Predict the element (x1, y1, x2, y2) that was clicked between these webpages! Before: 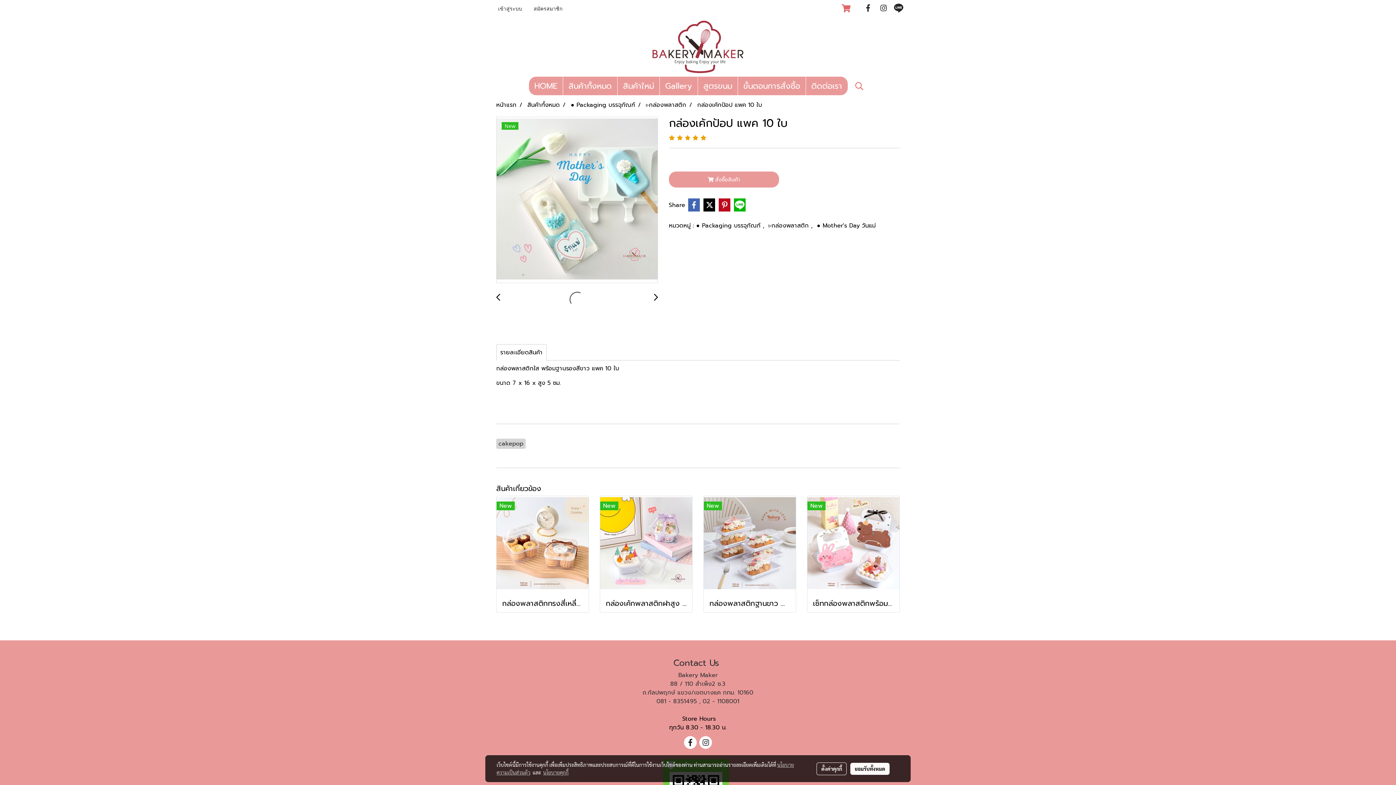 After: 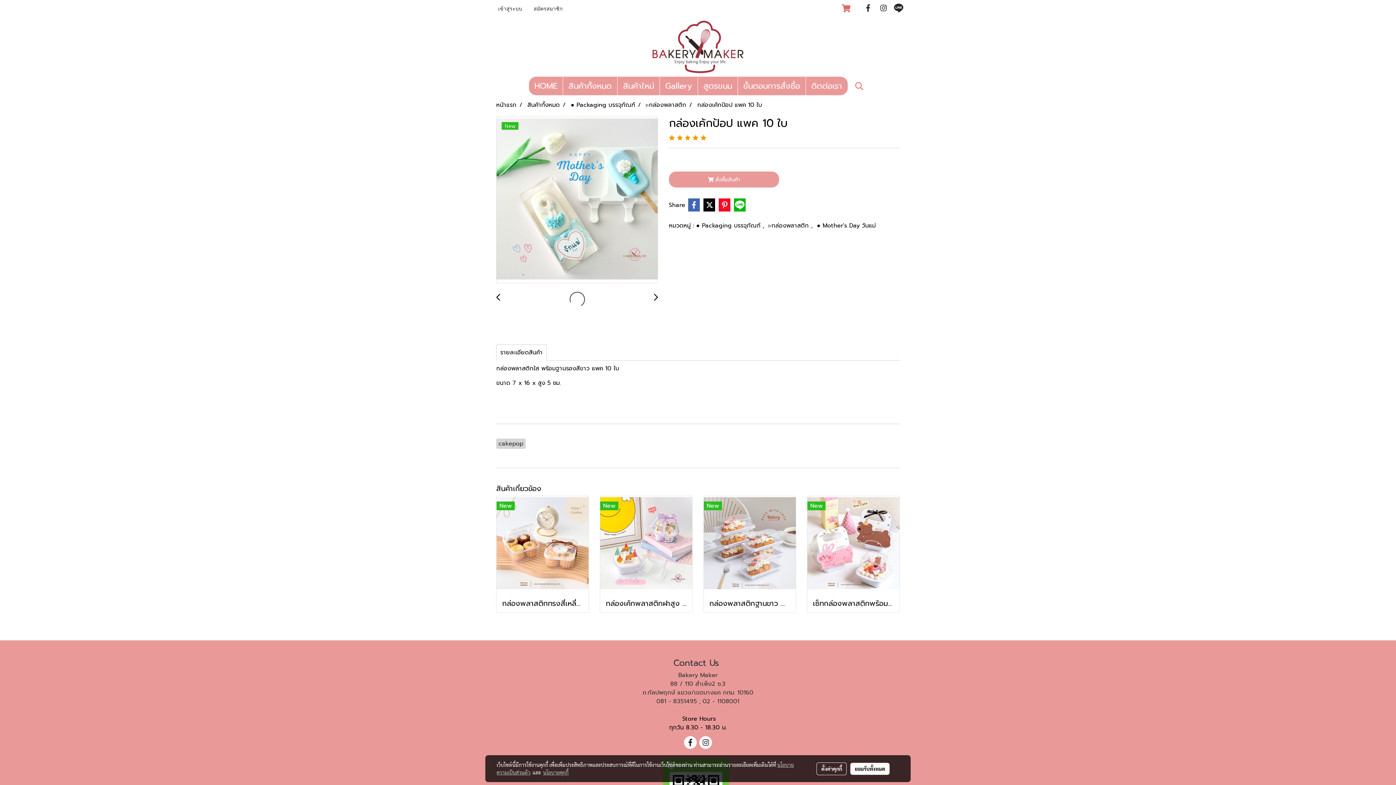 Action: bbox: (718, 198, 731, 211)